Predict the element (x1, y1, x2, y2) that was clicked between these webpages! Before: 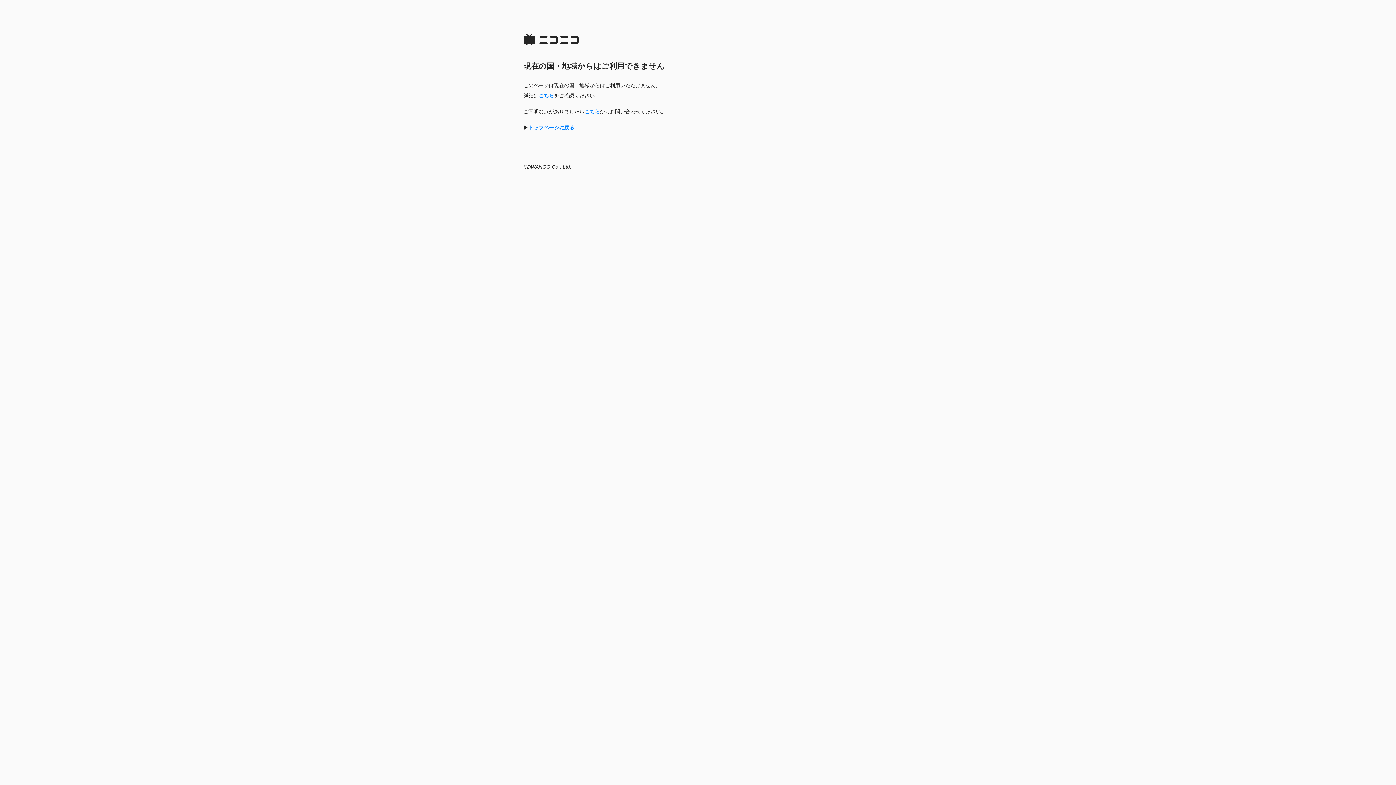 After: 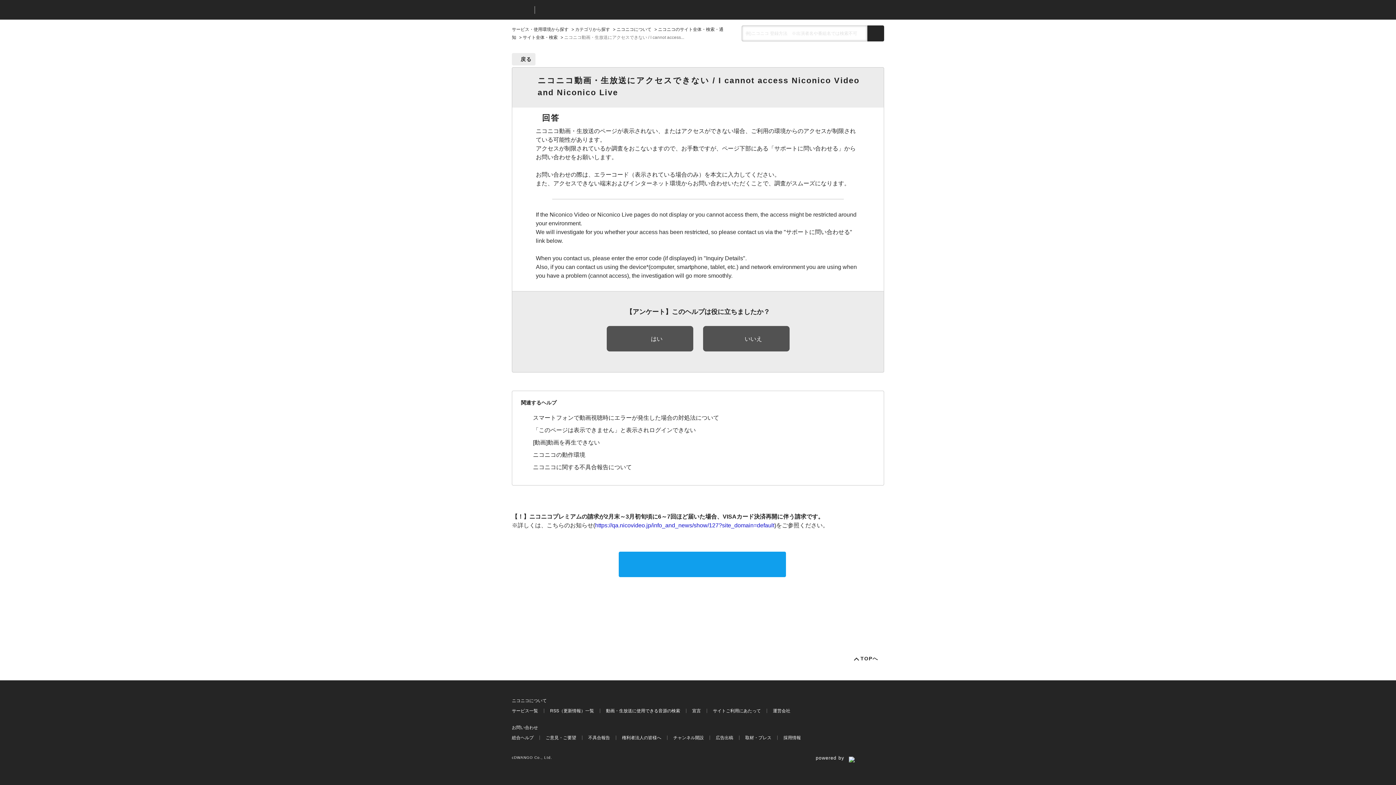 Action: bbox: (584, 108, 600, 114) label: こちら